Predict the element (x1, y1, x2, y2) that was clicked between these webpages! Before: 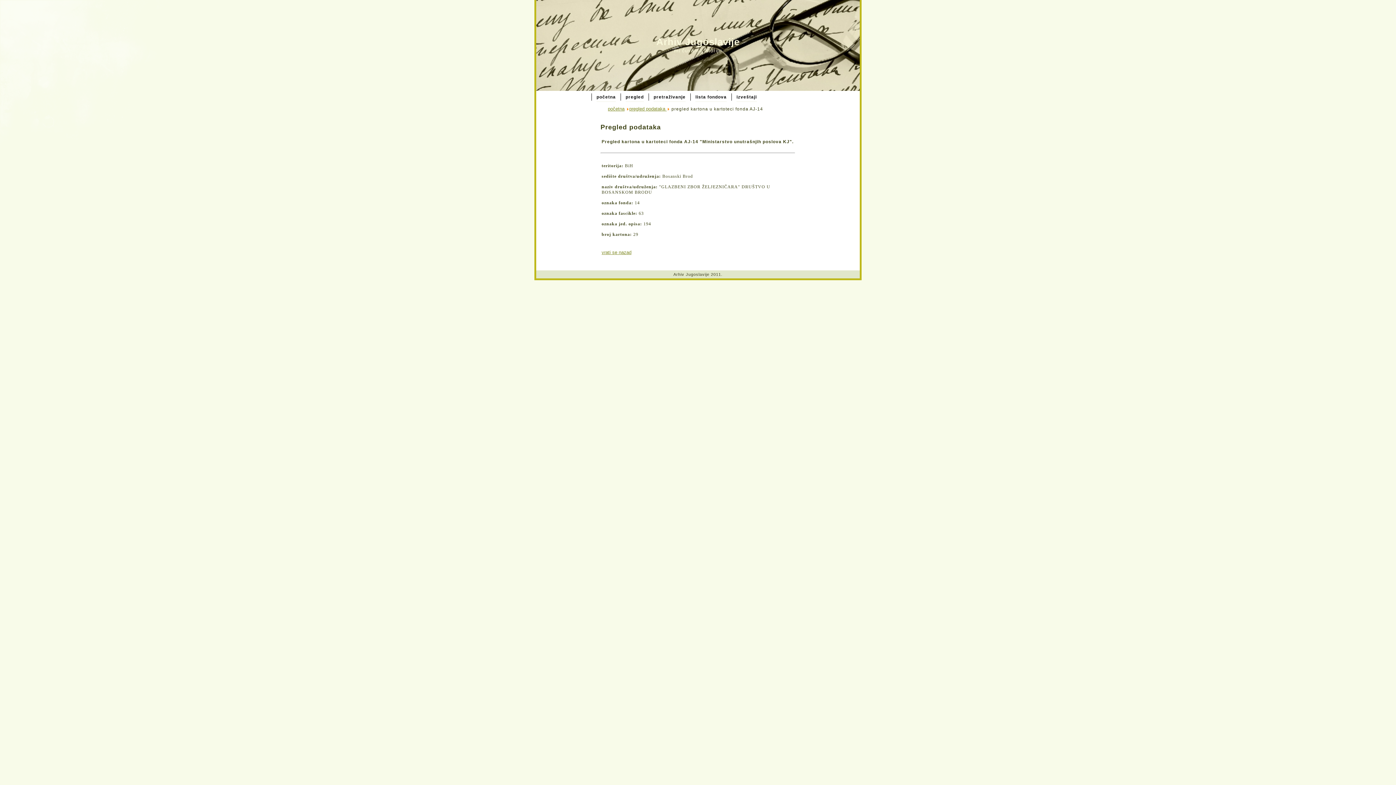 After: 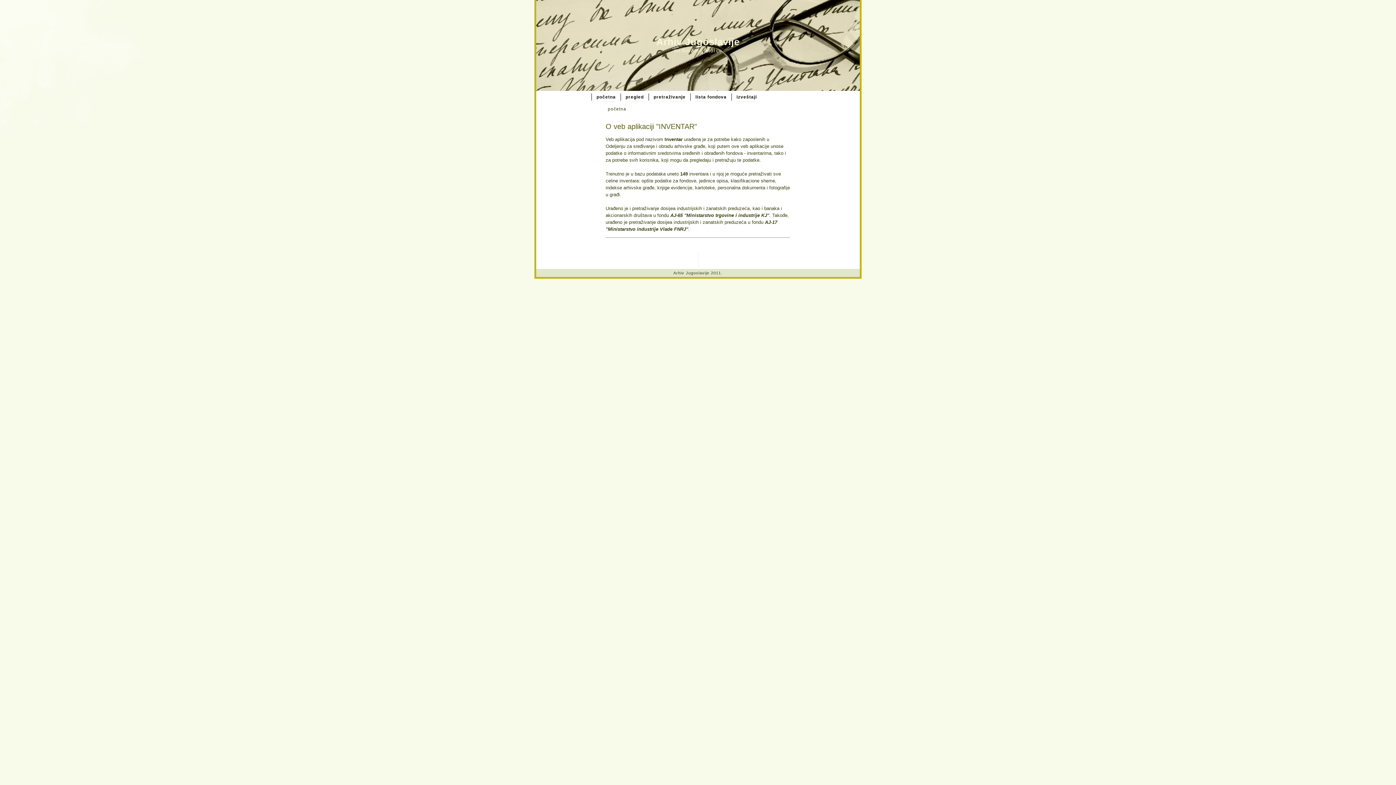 Action: label: Arhiv Jugoslavije bbox: (540, 36, 856, 47)